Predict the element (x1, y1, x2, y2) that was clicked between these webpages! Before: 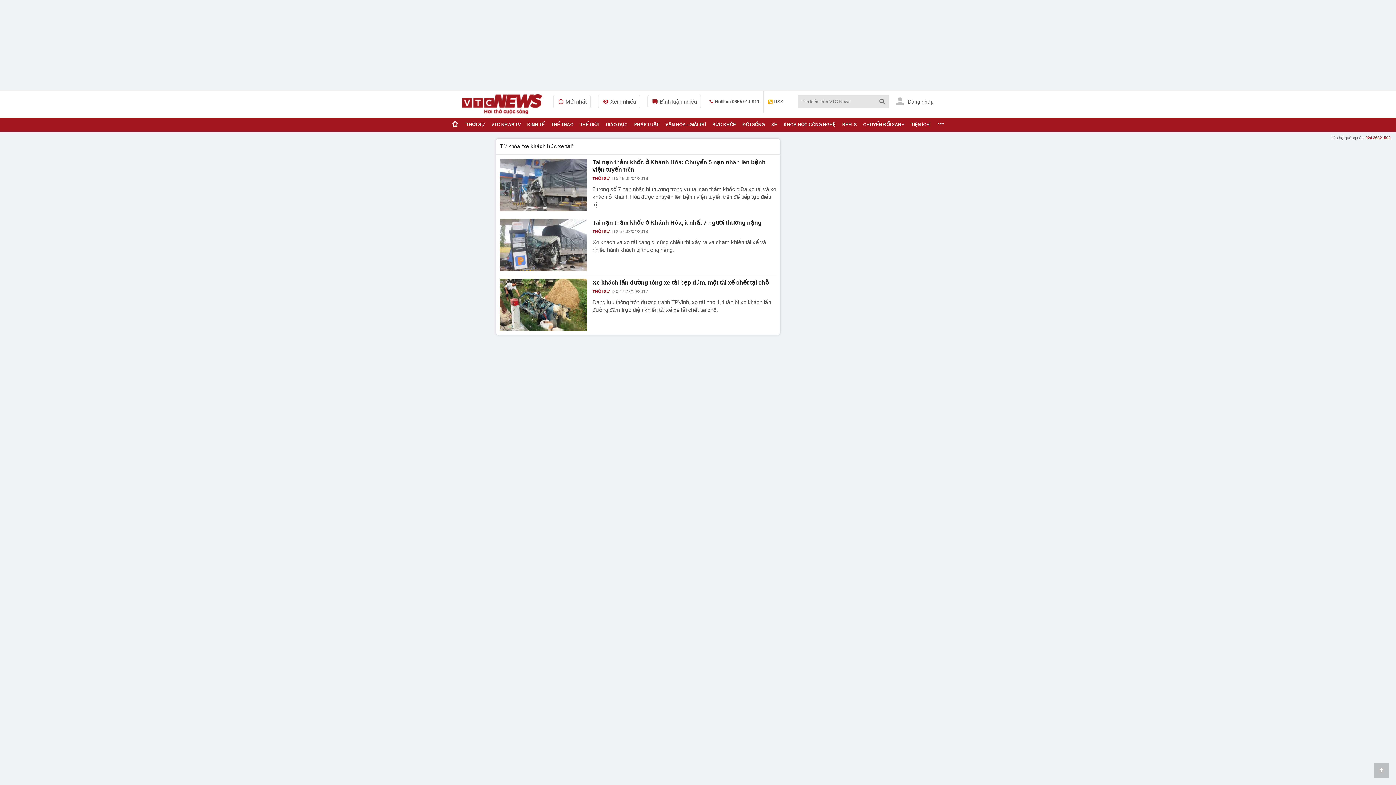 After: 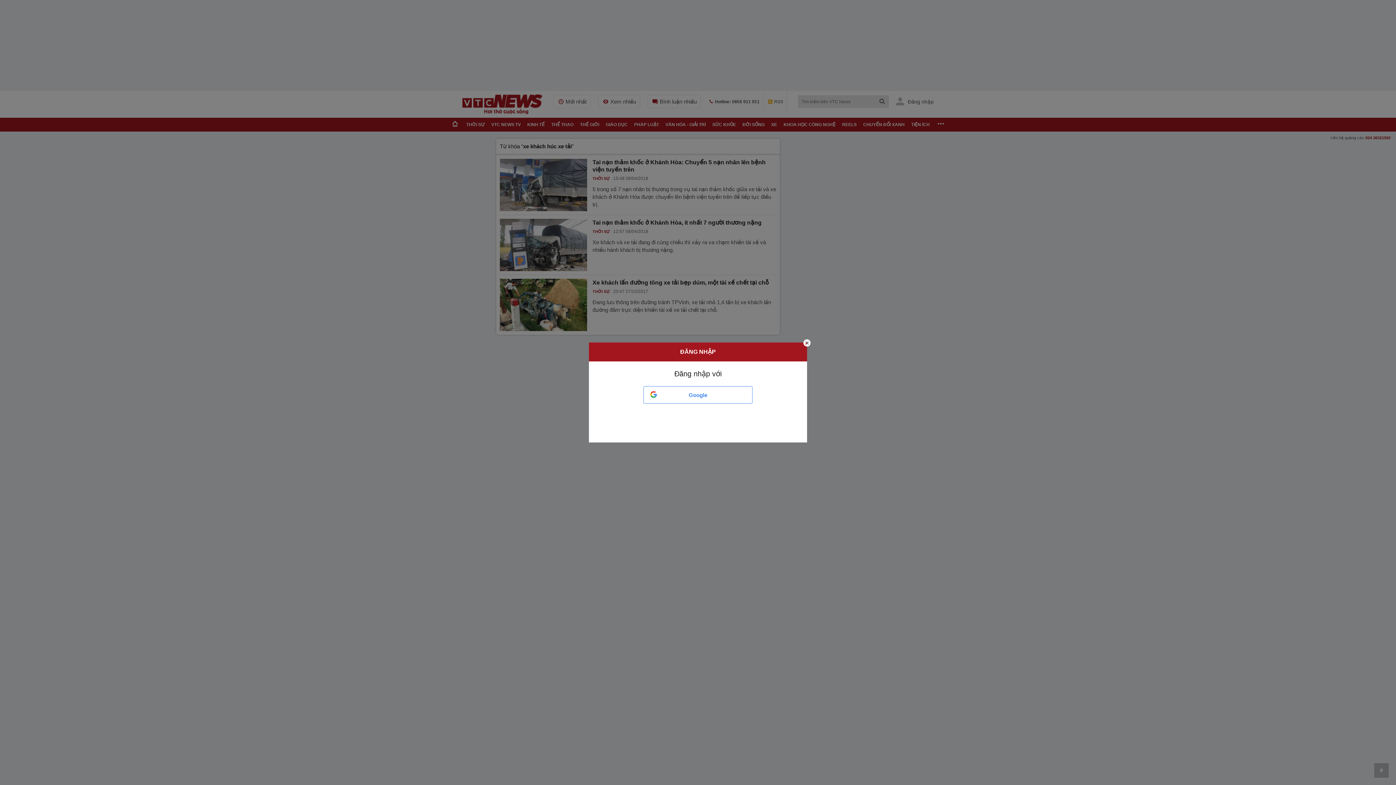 Action: bbox: (896, 90, 933, 112) label: Đăng nhập